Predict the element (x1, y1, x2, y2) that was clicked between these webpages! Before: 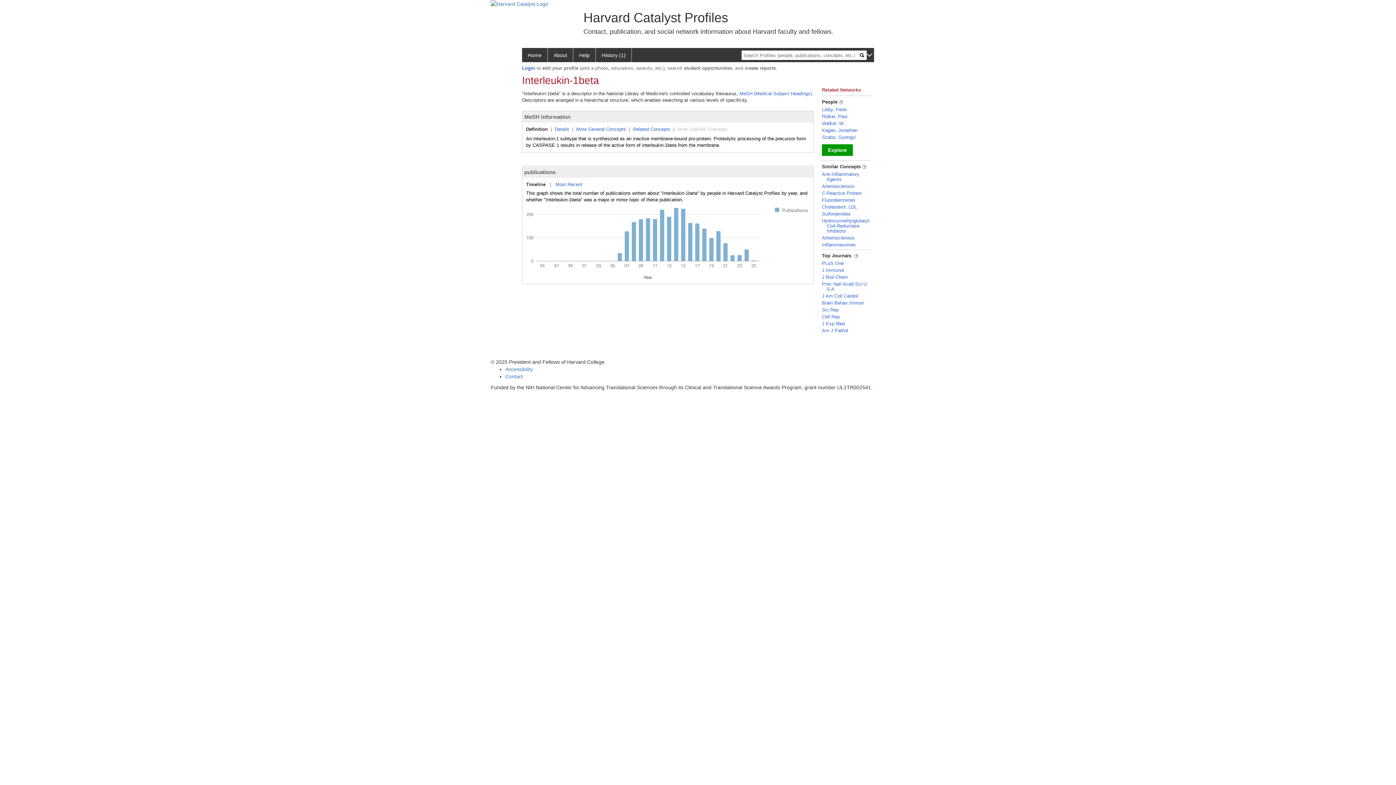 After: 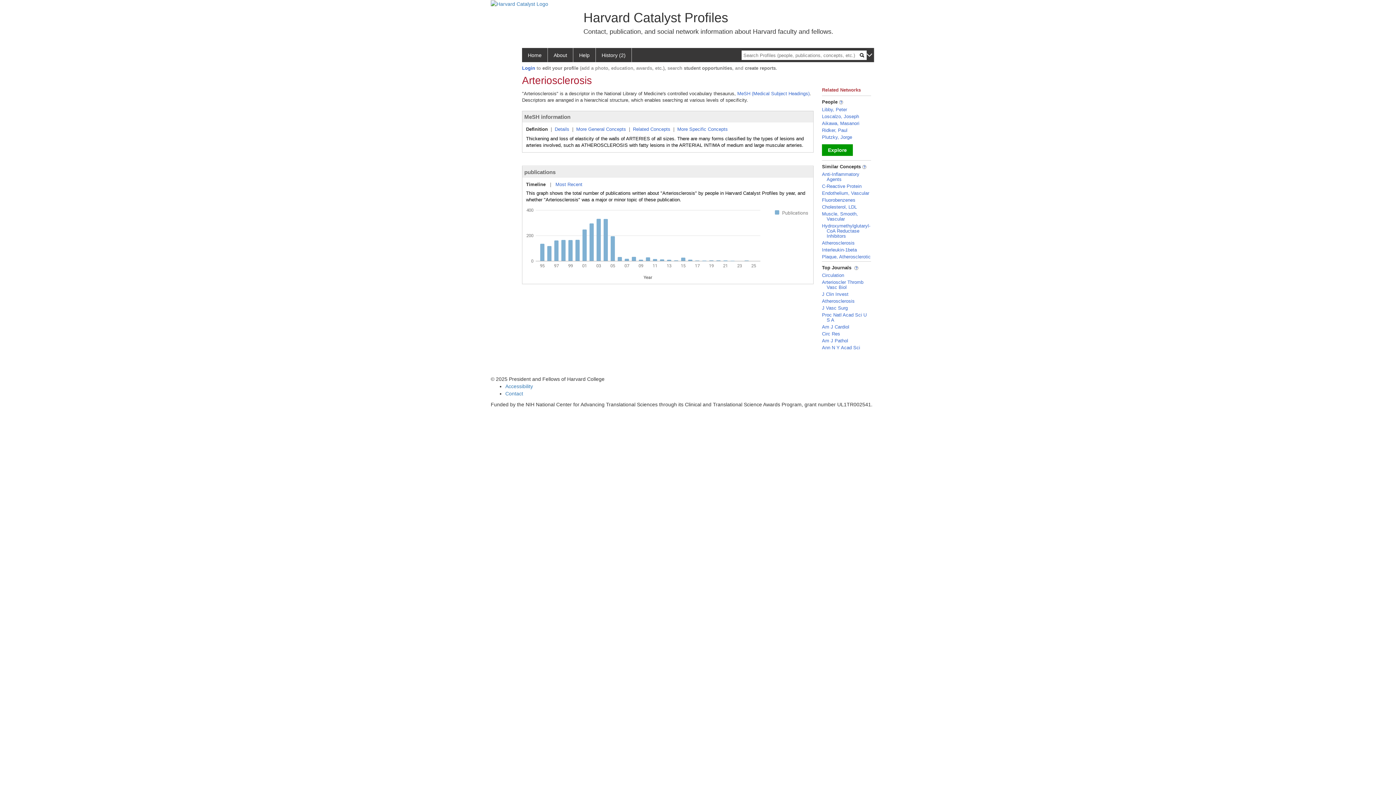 Action: bbox: (822, 183, 854, 189) label: Arteriosclerosis